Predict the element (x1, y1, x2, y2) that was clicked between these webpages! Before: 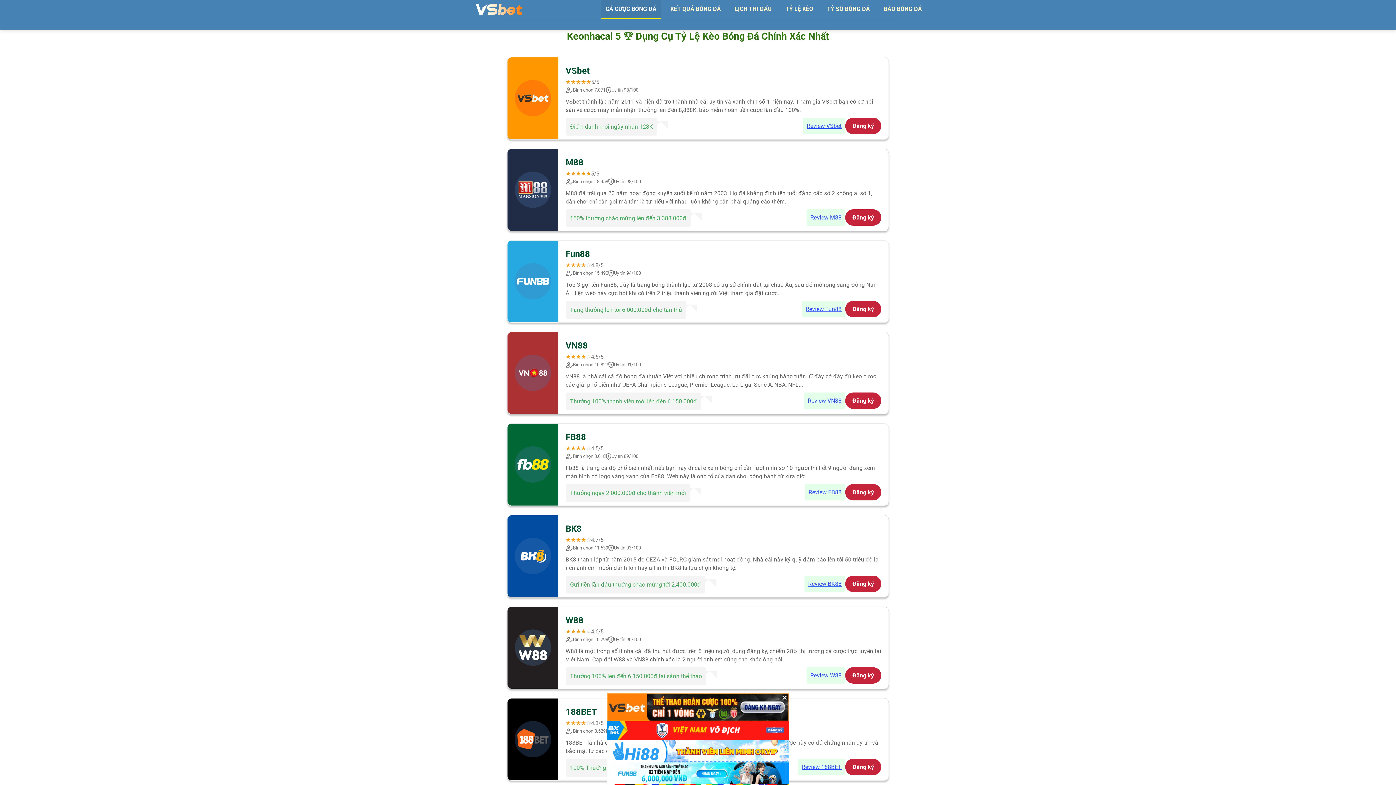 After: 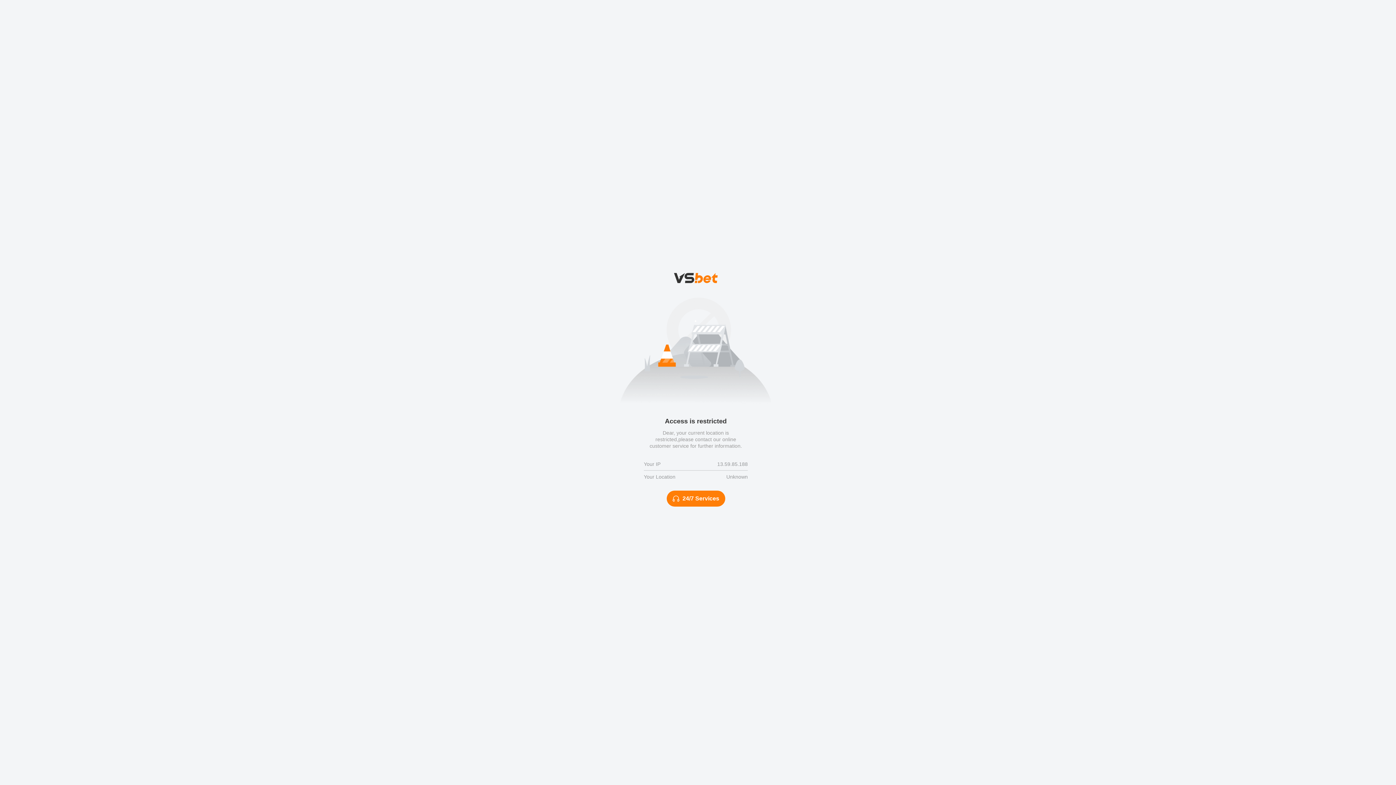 Action: bbox: (845, 300, 881, 317) label: Đăng ký